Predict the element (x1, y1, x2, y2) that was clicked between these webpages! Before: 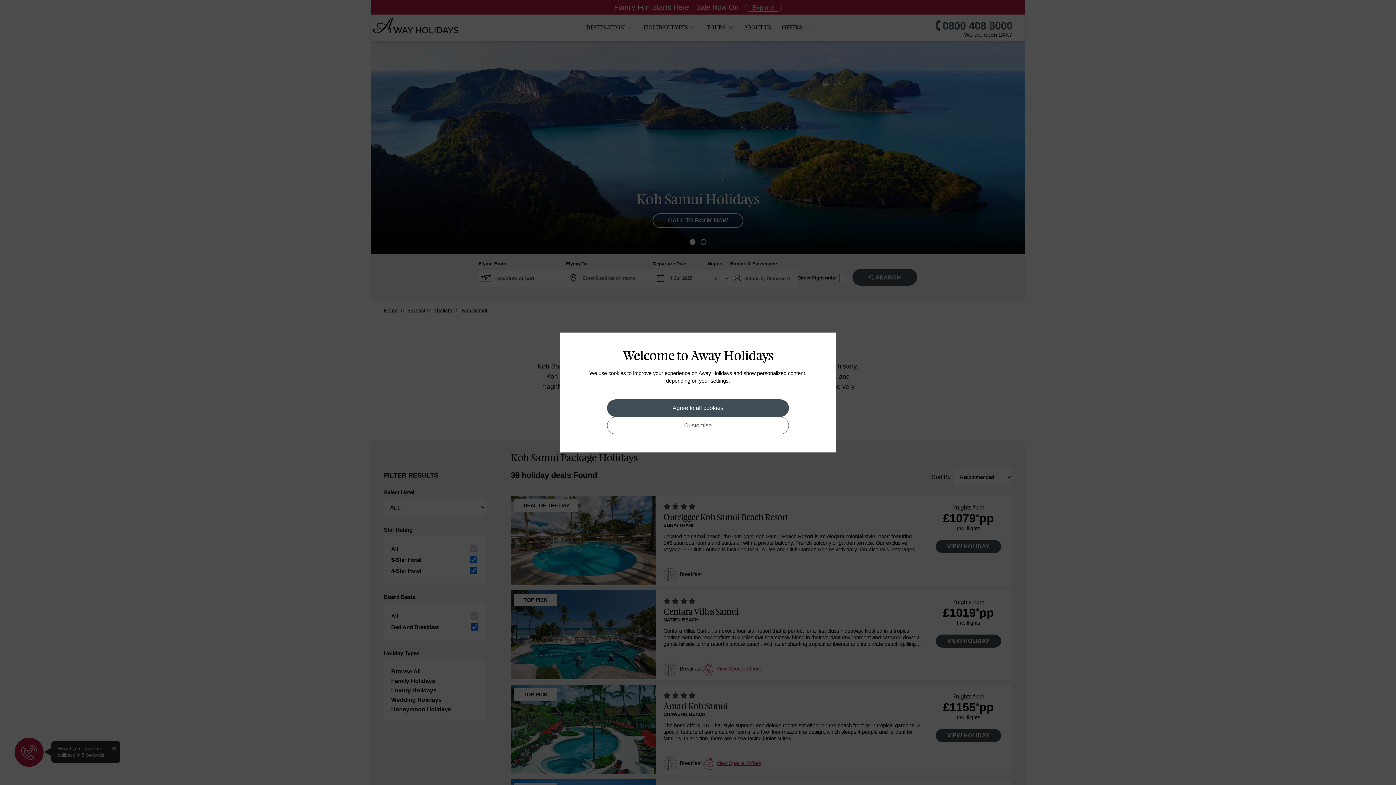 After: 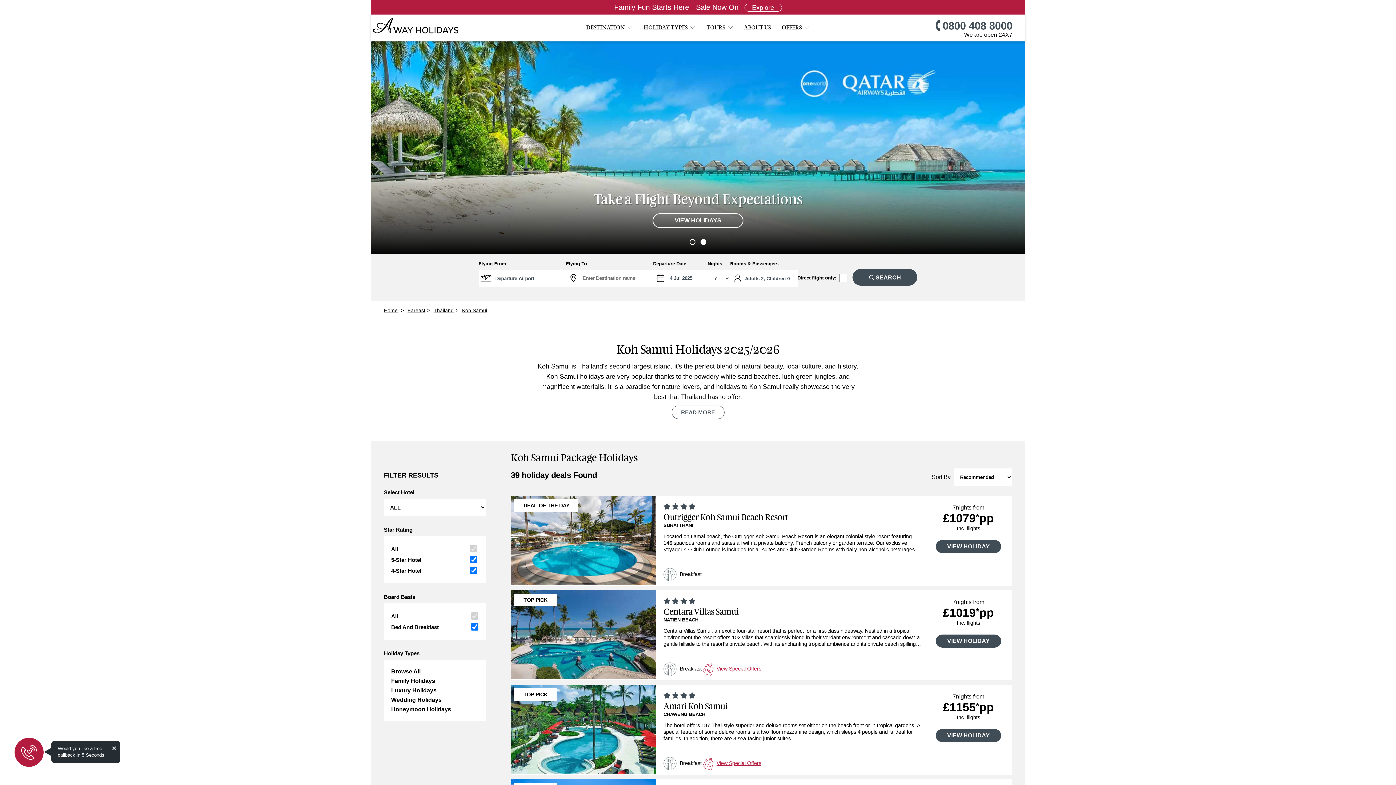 Action: bbox: (607, 400, 788, 416) label: Agree to all cookies